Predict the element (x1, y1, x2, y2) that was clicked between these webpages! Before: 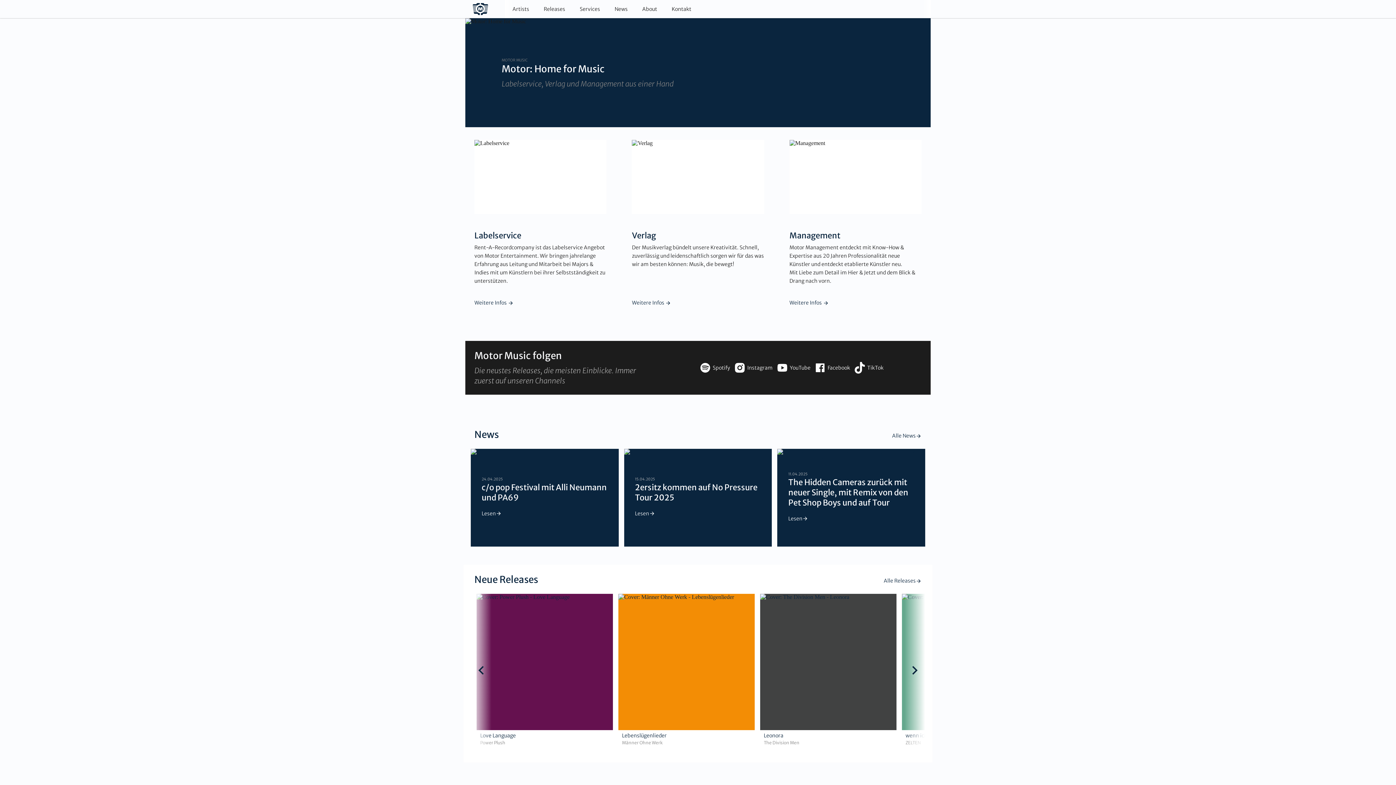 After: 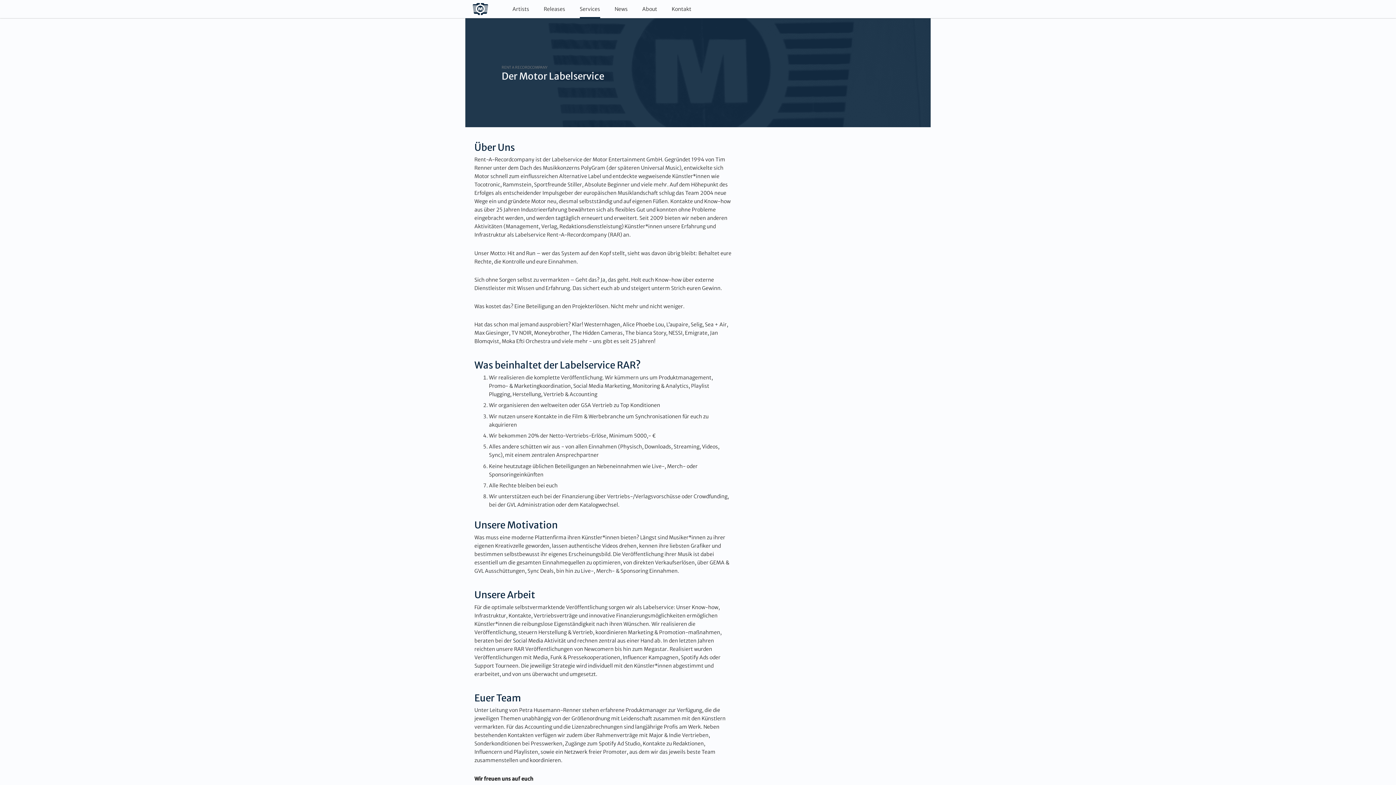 Action: label: Weitere Infos  bbox: (474, 301, 606, 304)